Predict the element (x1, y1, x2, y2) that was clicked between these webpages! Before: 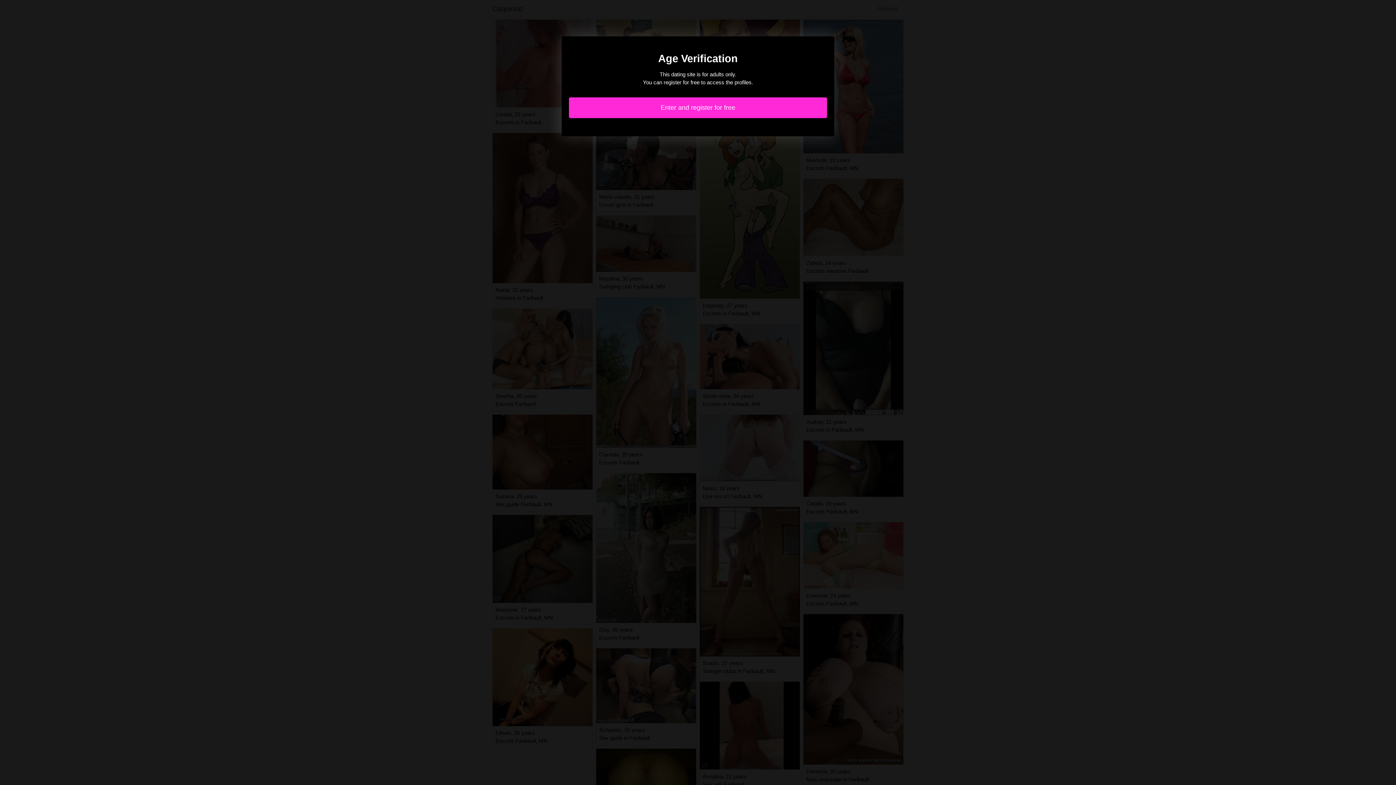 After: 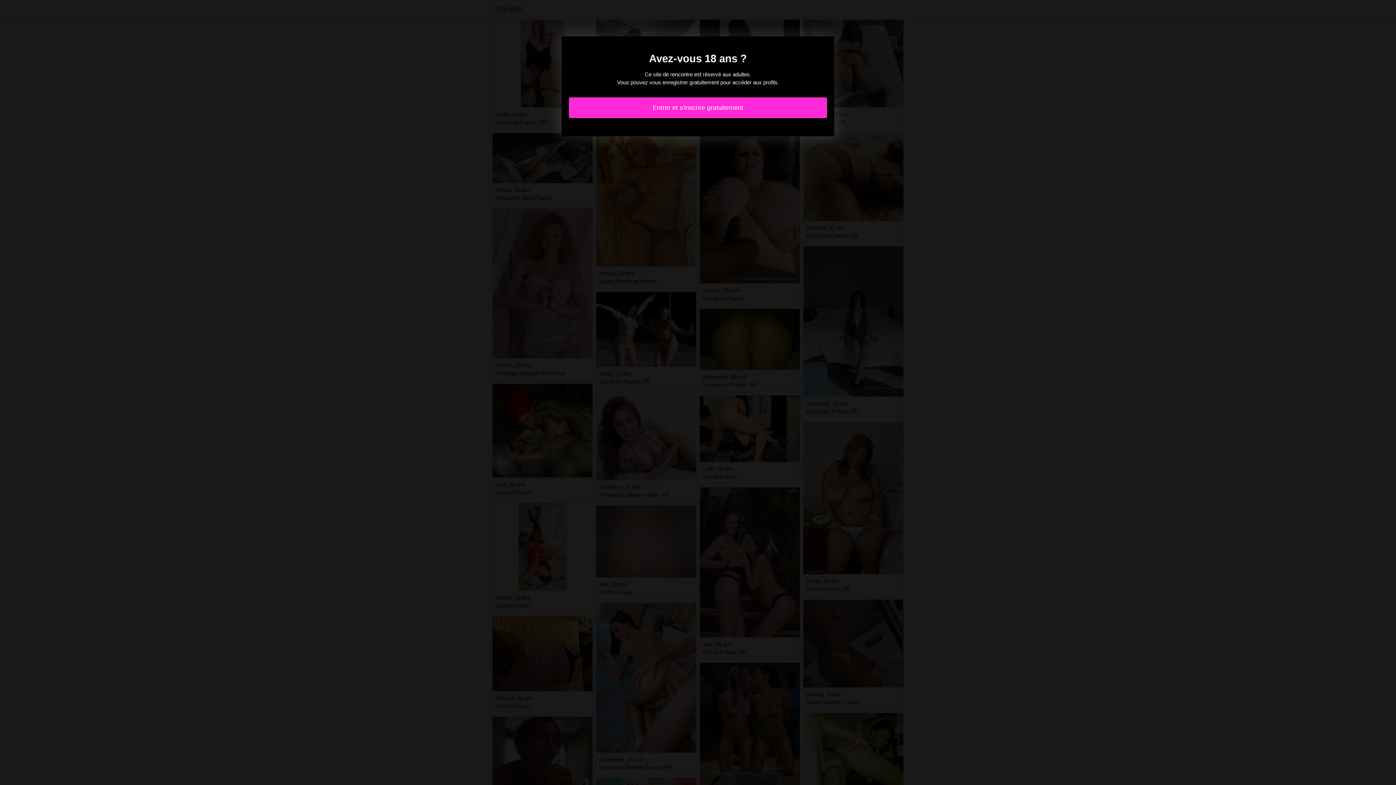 Action: label: Enter and register for free bbox: (569, 97, 827, 118)